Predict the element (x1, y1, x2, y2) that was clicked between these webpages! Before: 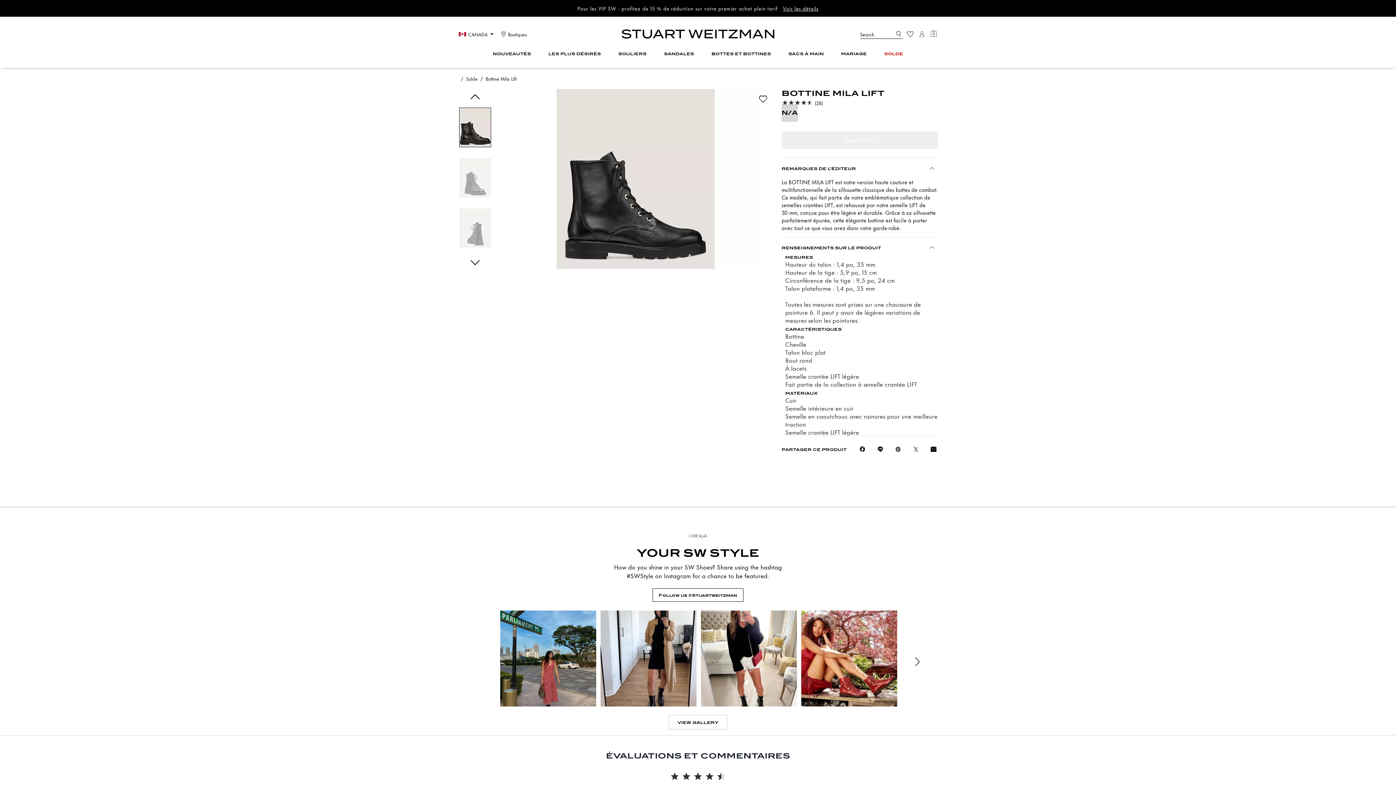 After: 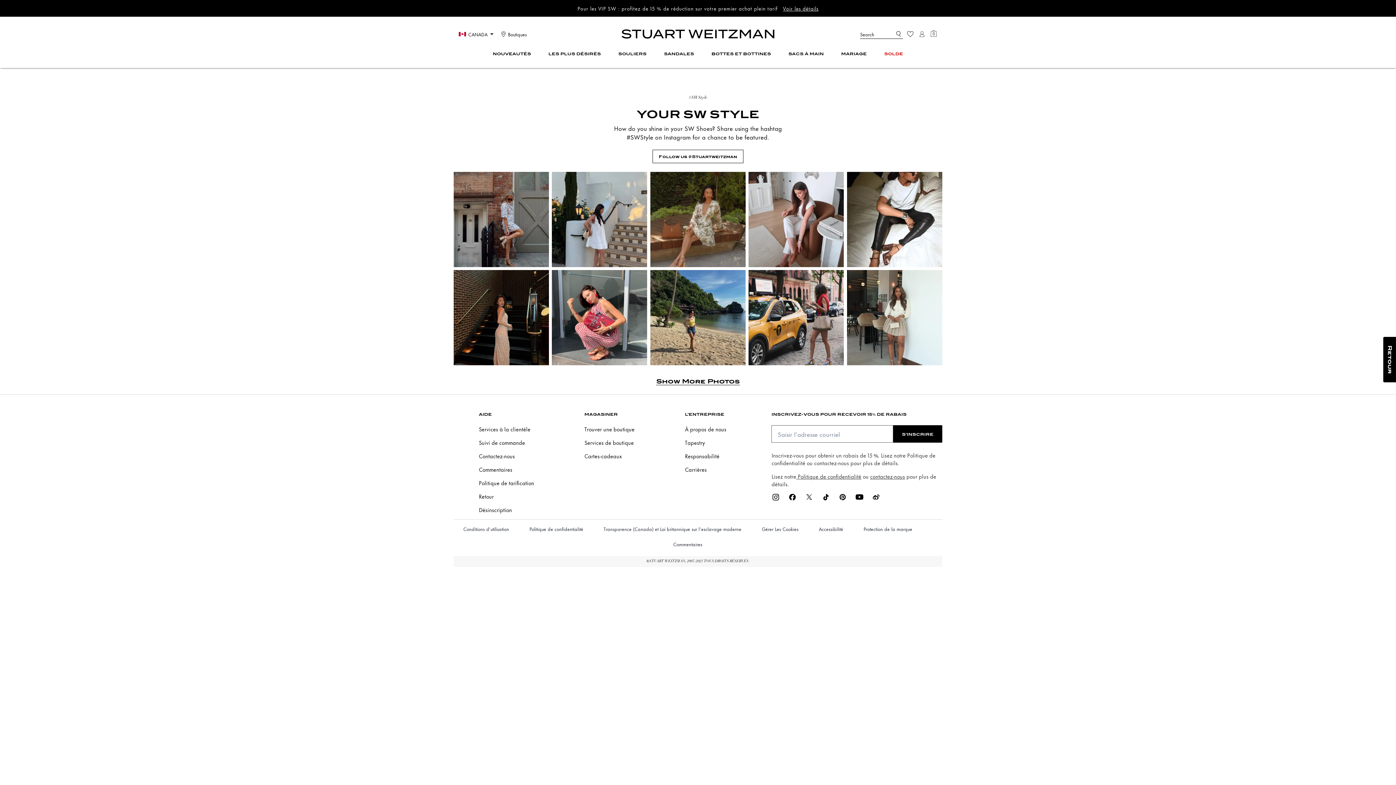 Action: bbox: (668, 718, 727, 725) label: VIEW GALLERY